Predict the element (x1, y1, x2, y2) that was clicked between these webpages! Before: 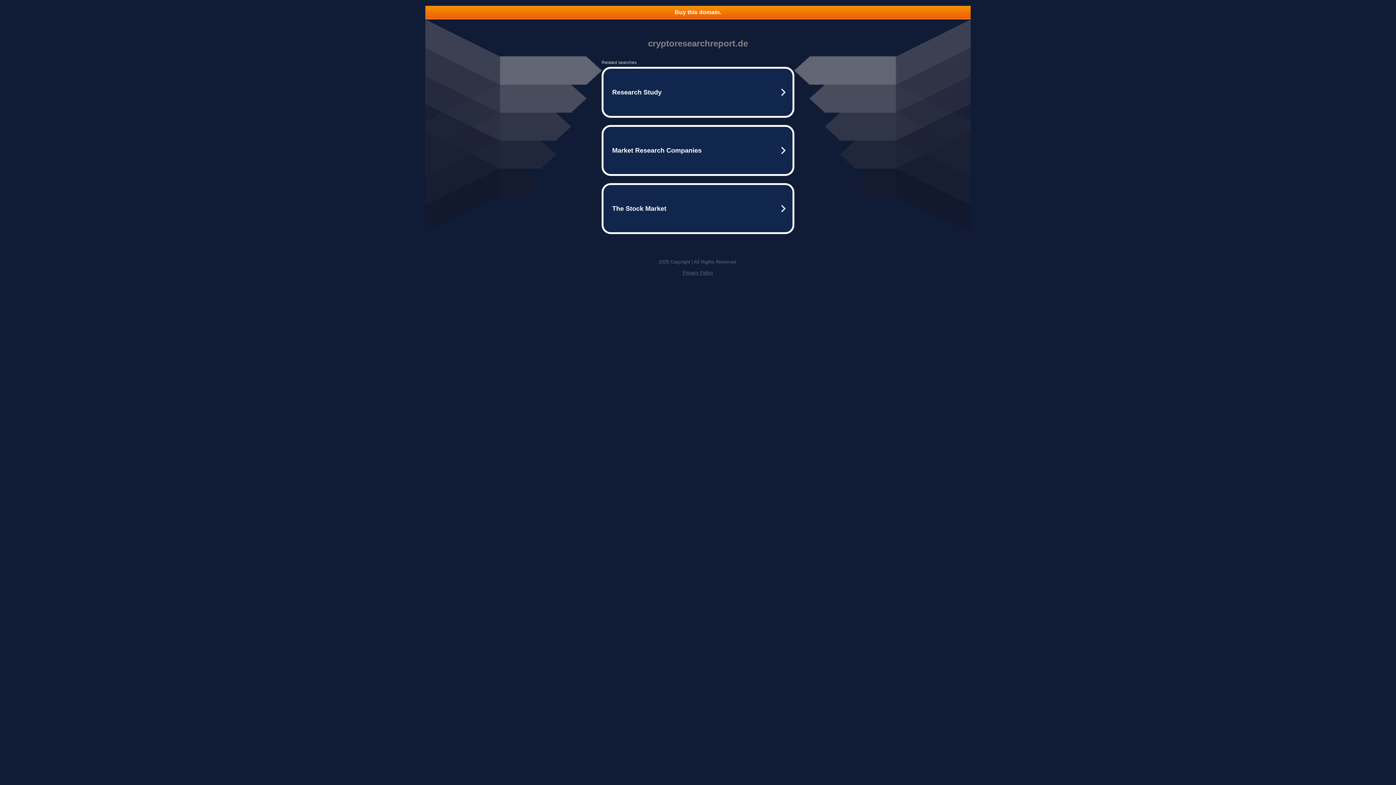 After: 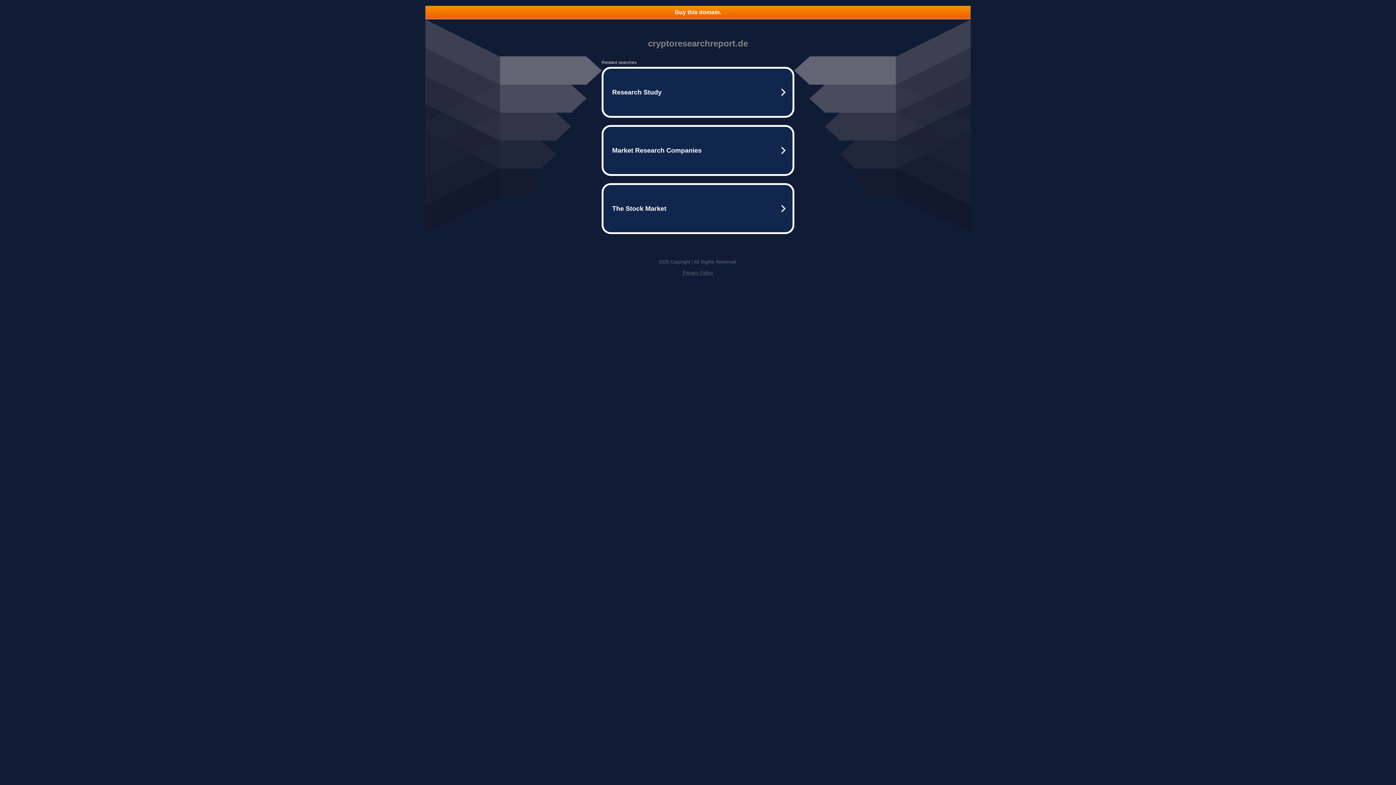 Action: label: Privacy Policy bbox: (682, 270, 713, 275)